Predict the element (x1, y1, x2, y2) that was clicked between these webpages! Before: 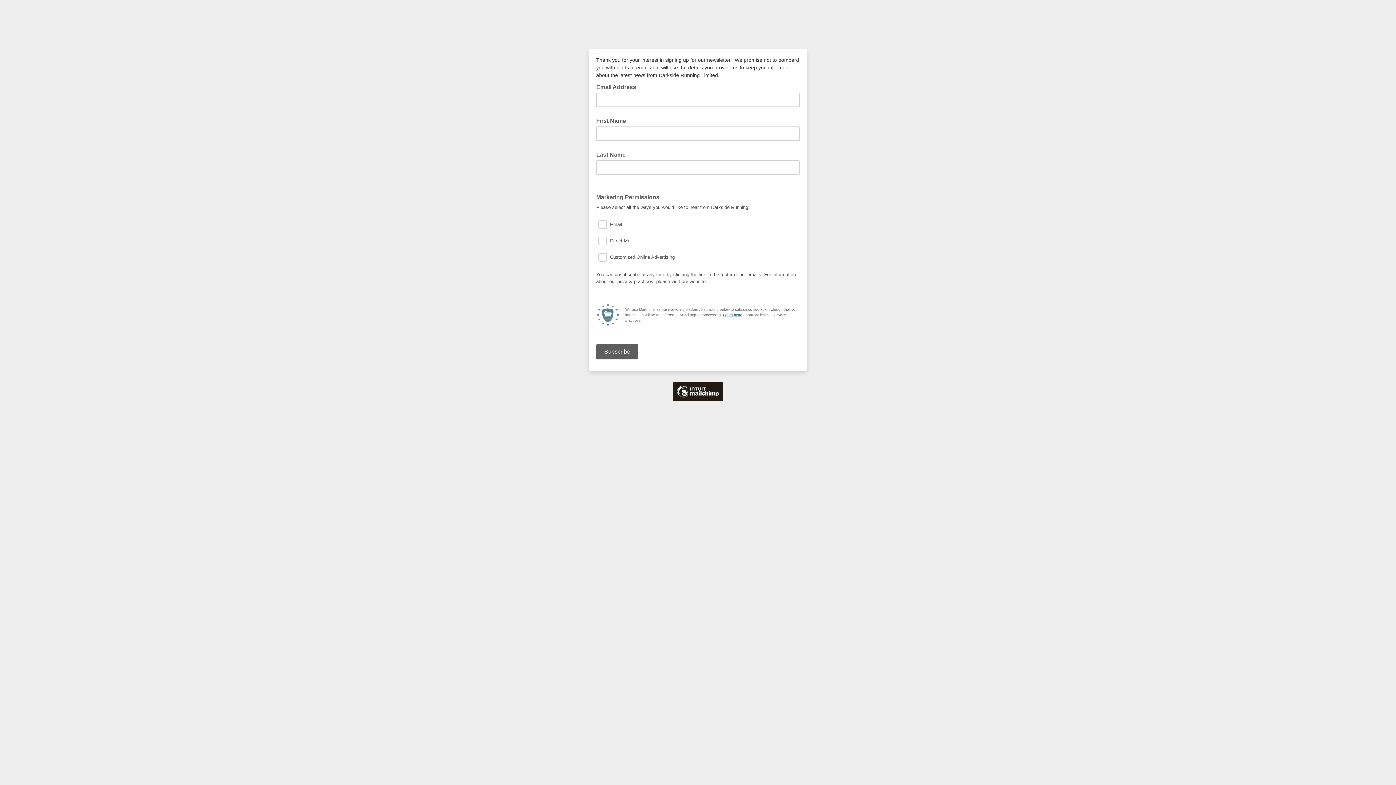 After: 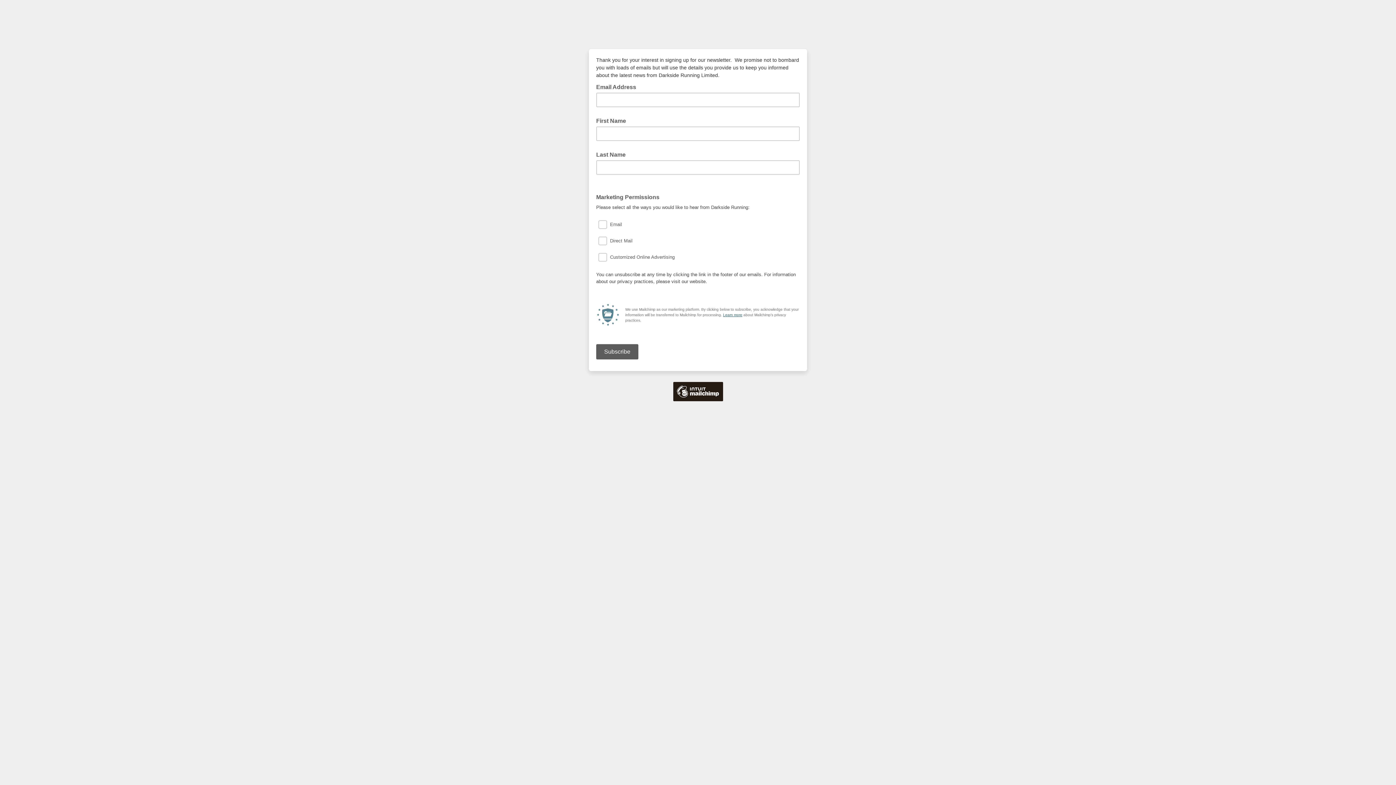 Action: label: Learn more bbox: (723, 313, 742, 317)